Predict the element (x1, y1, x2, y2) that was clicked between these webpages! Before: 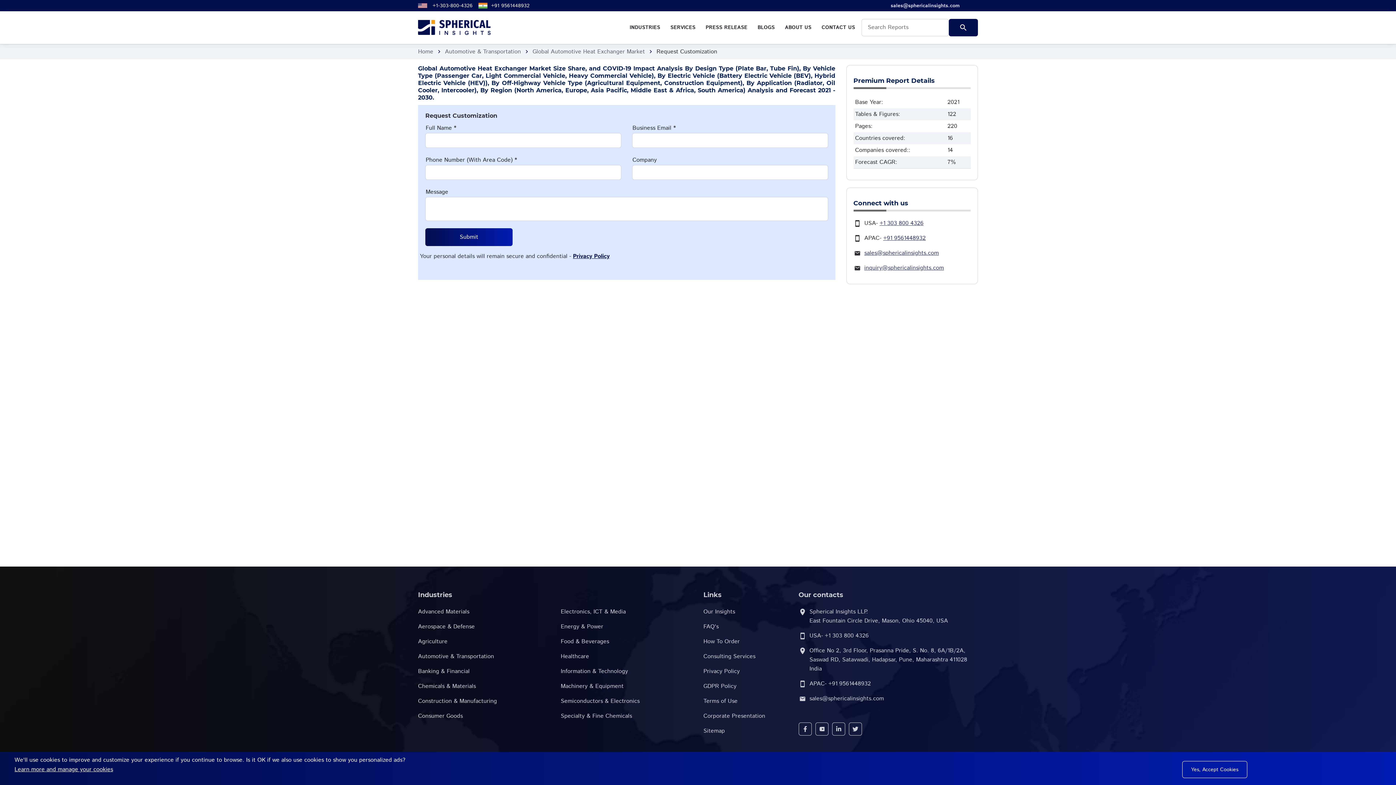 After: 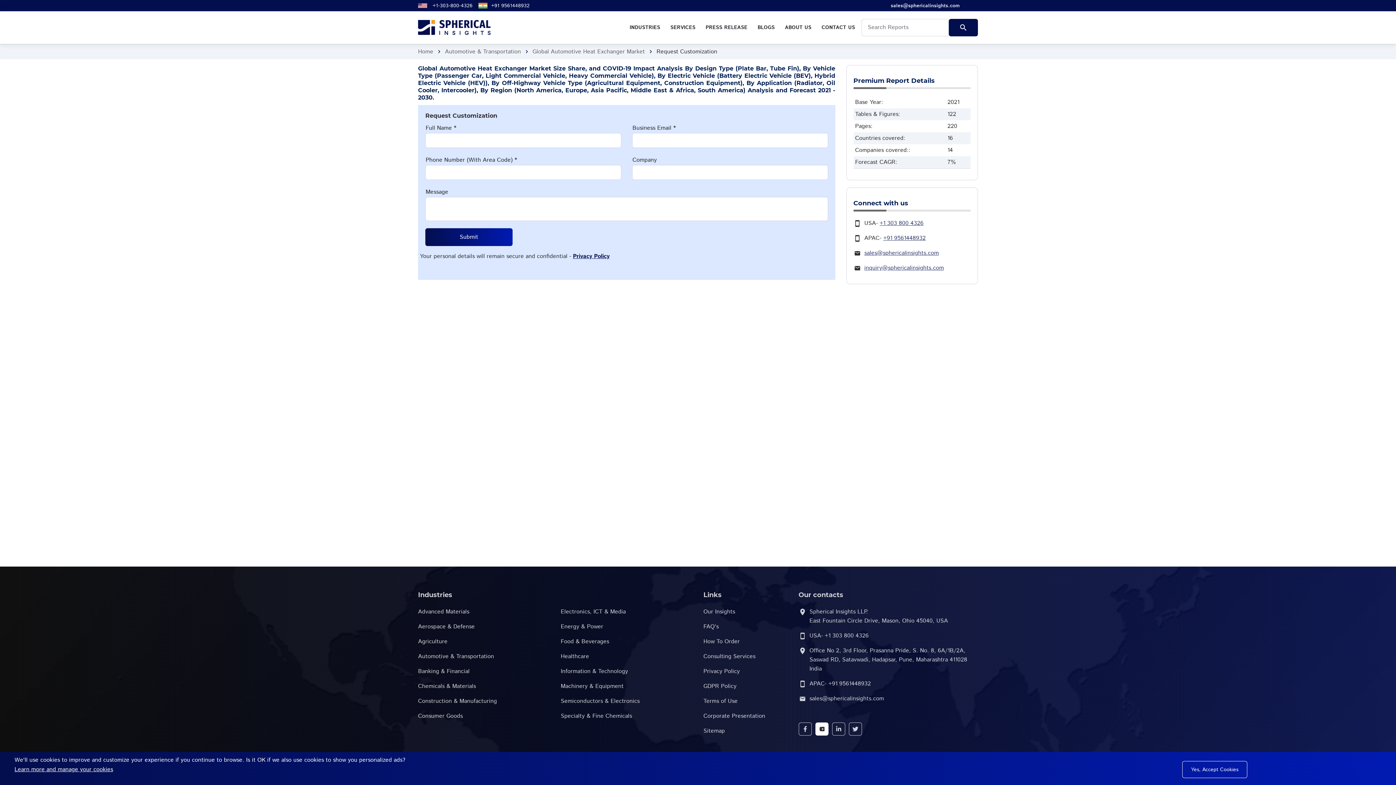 Action: bbox: (815, 722, 828, 736)